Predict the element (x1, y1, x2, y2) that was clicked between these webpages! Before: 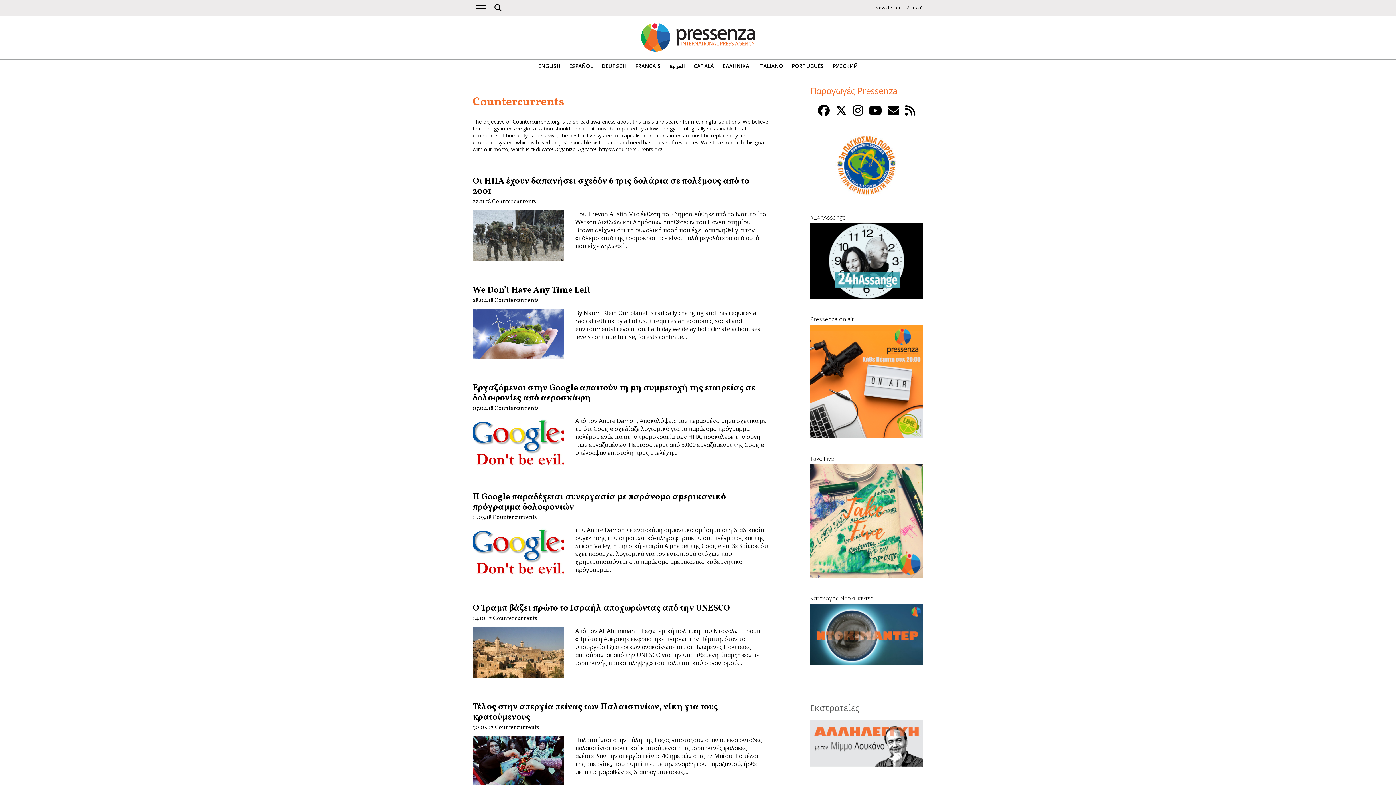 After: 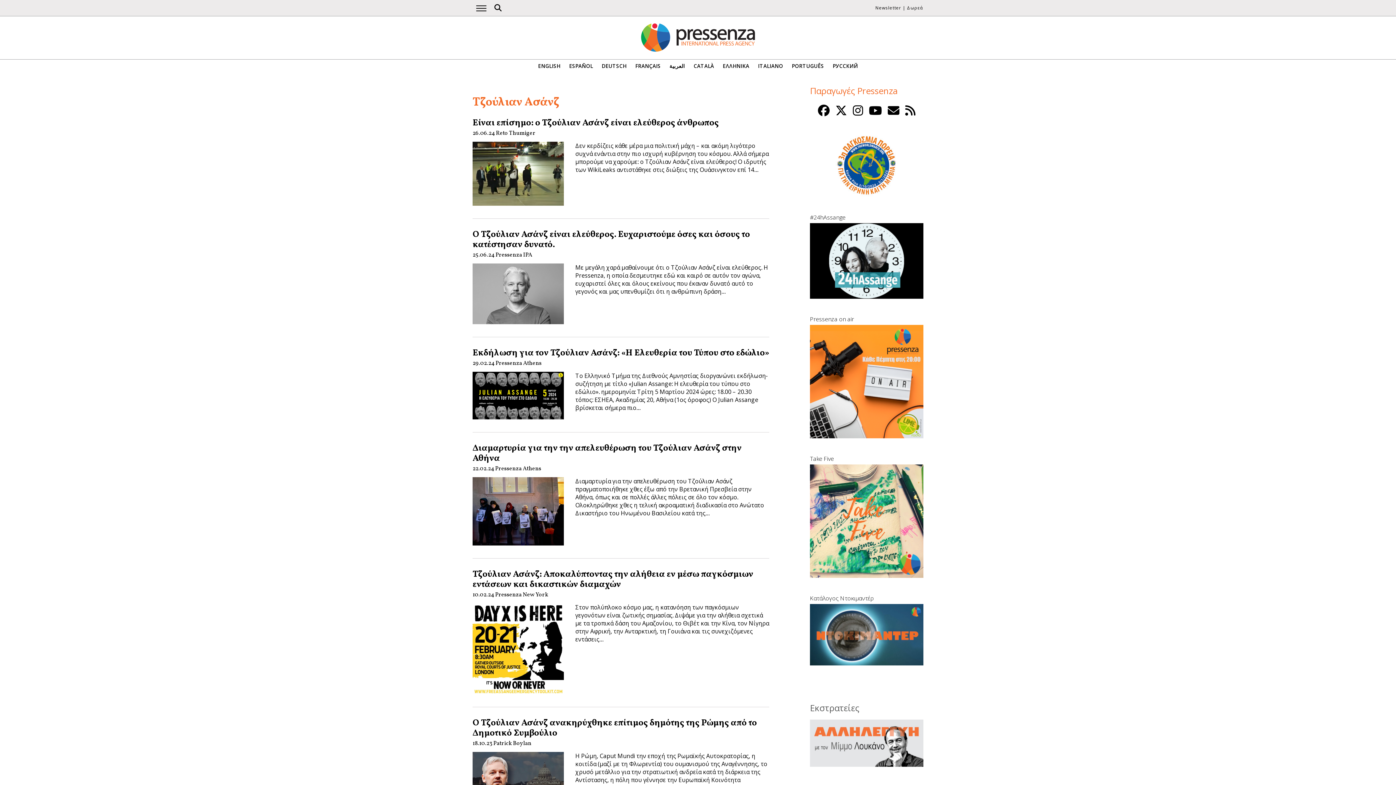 Action: bbox: (810, 292, 923, 300)